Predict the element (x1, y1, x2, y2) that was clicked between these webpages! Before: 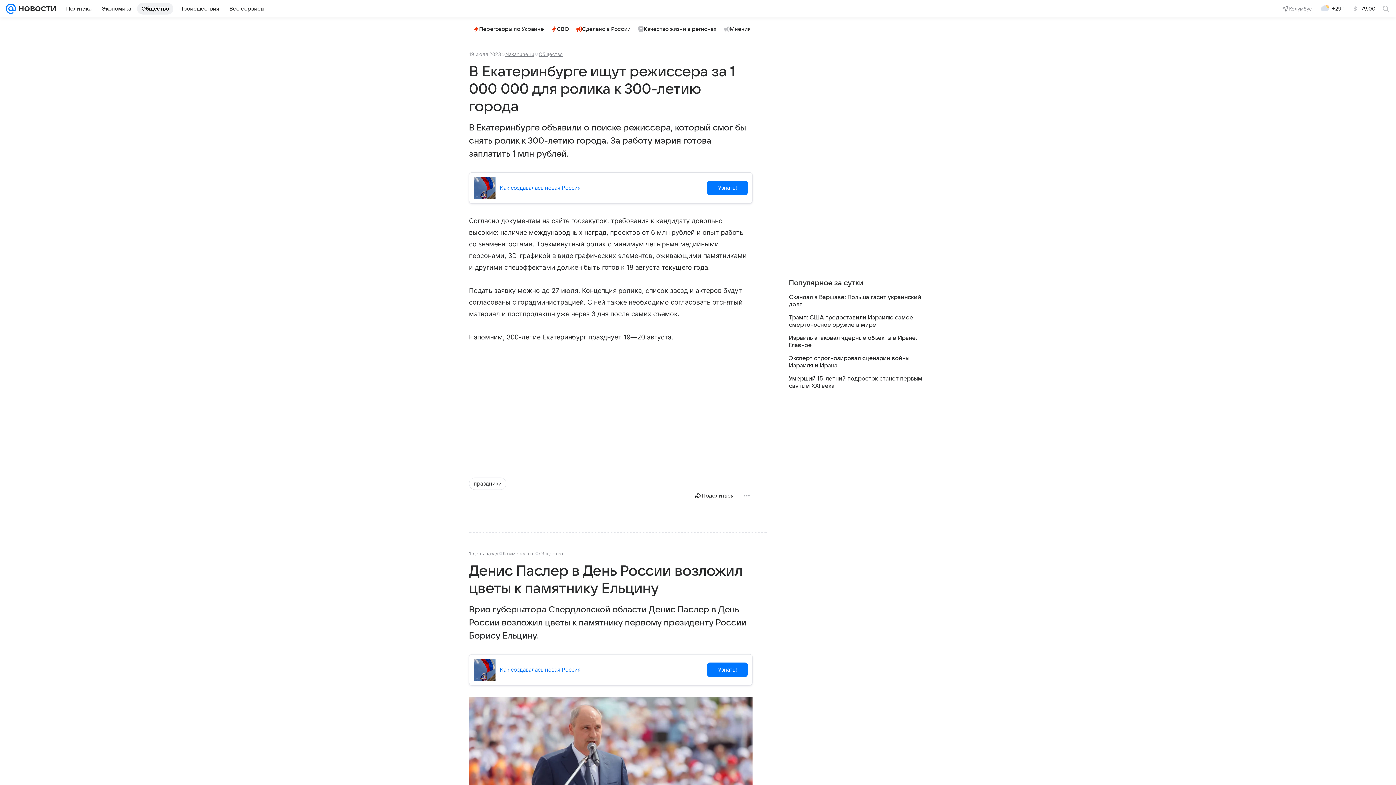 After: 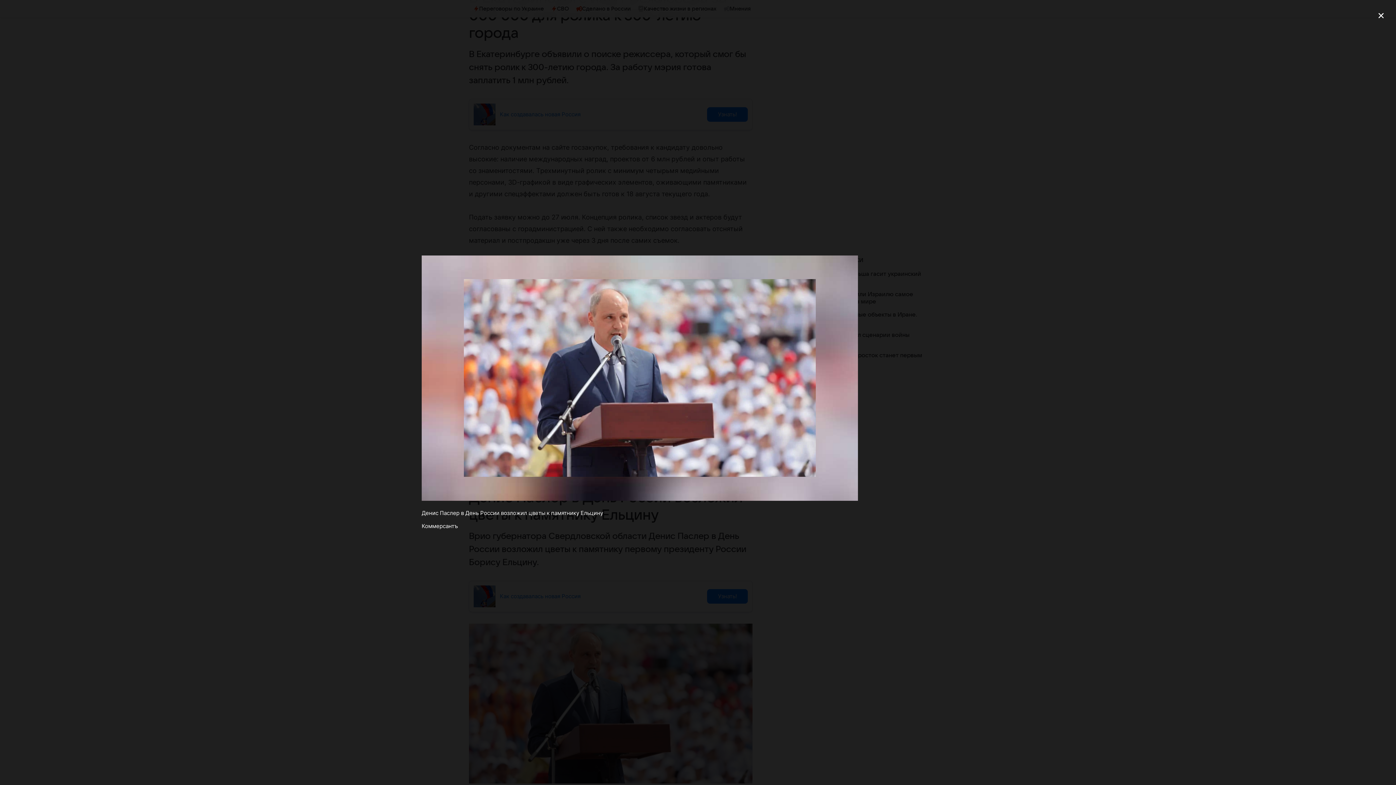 Action: bbox: (469, 697, 752, 858)